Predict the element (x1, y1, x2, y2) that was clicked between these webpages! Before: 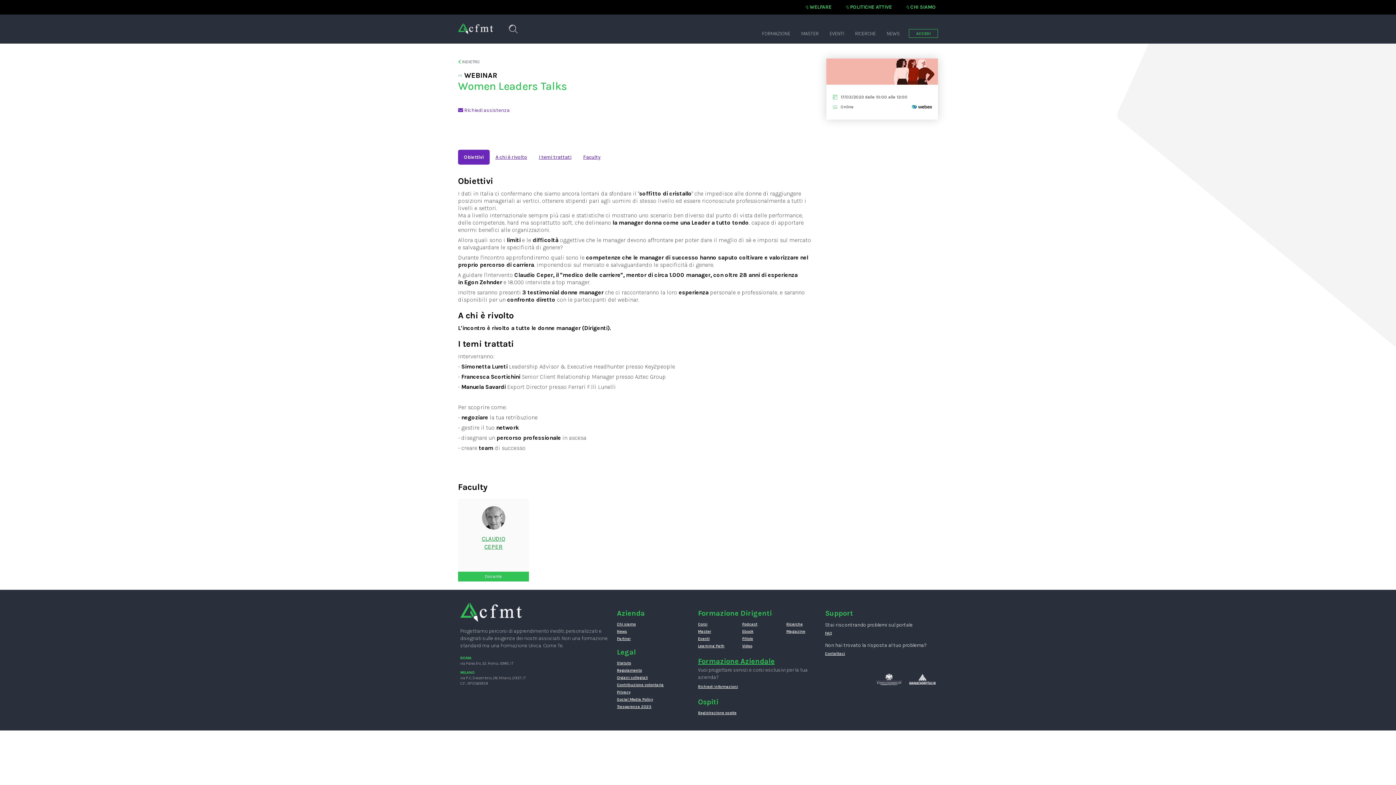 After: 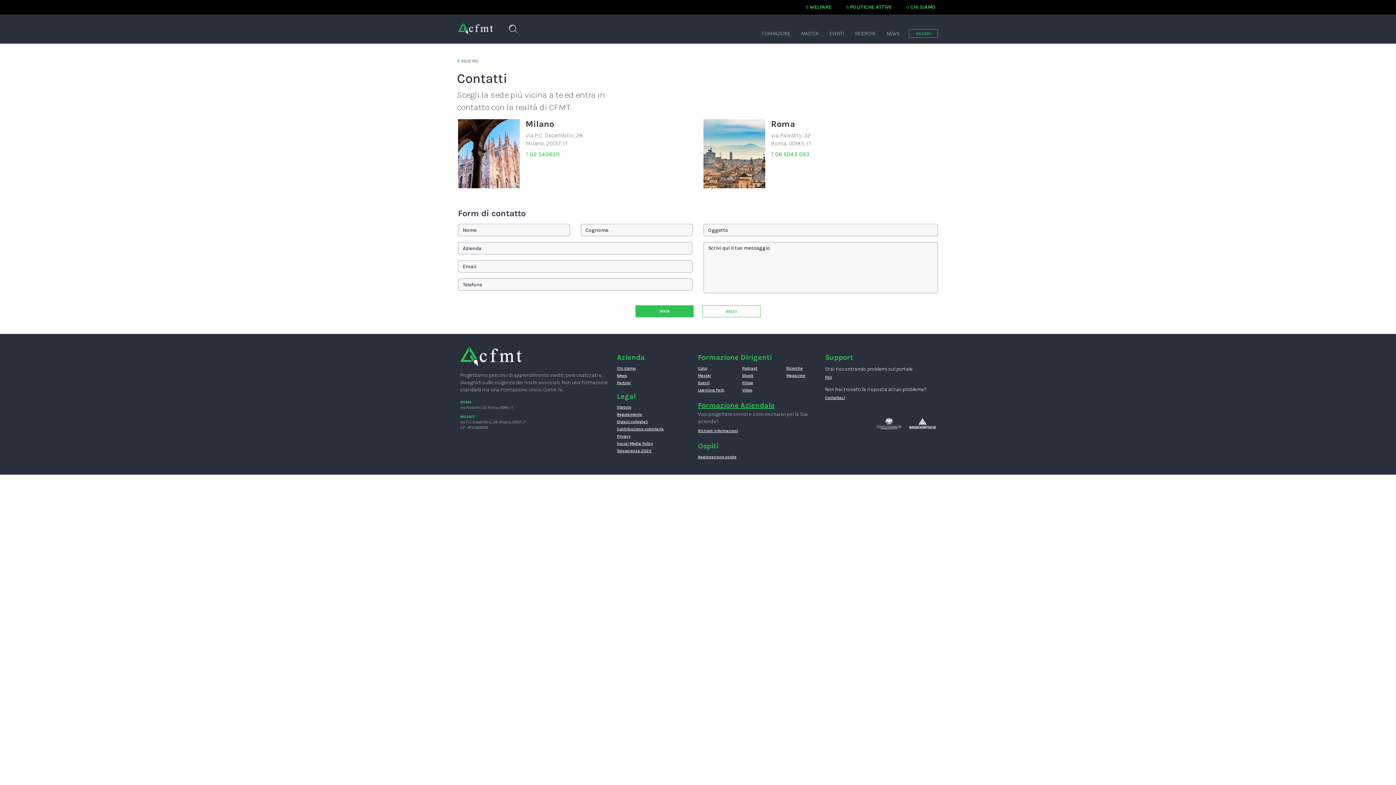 Action: bbox: (698, 684, 819, 689) label: Richiedi informazioni